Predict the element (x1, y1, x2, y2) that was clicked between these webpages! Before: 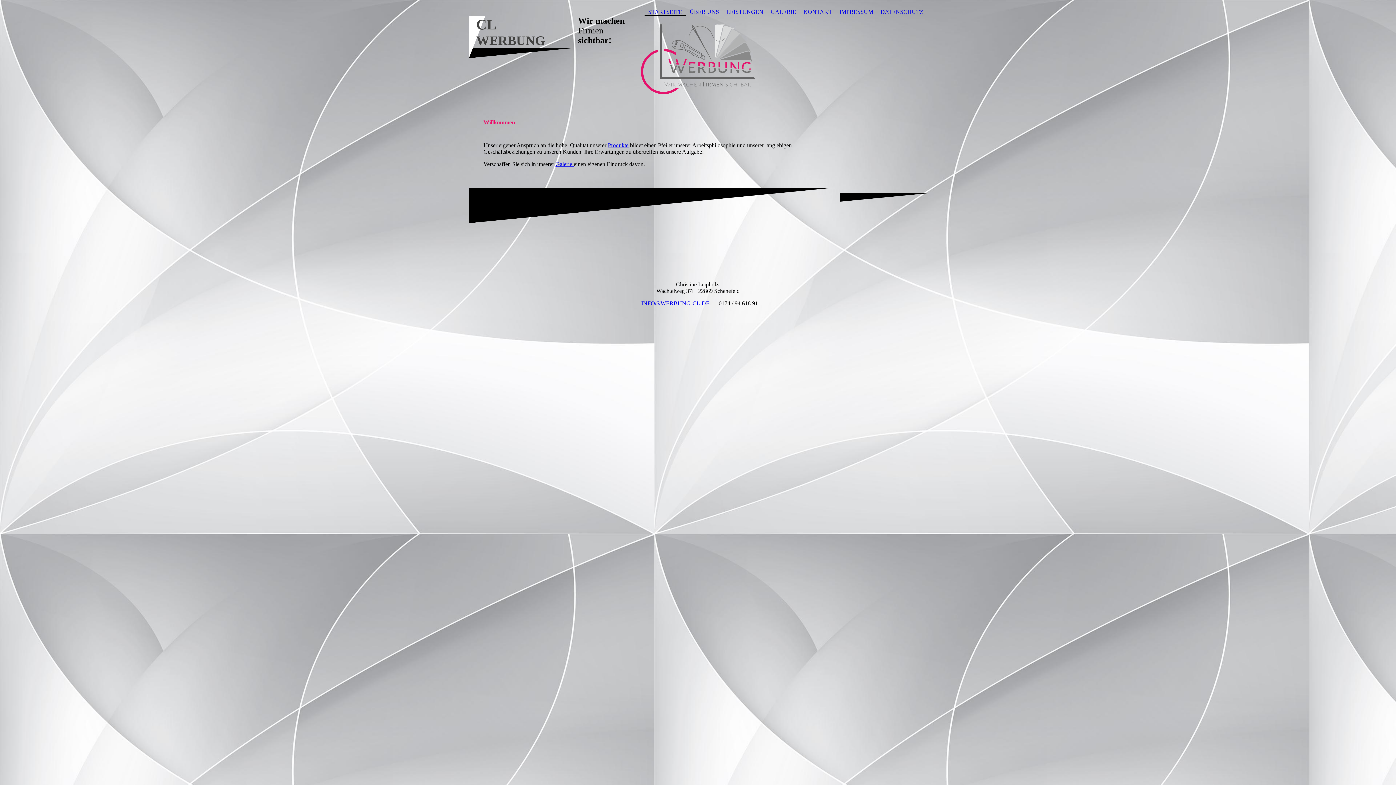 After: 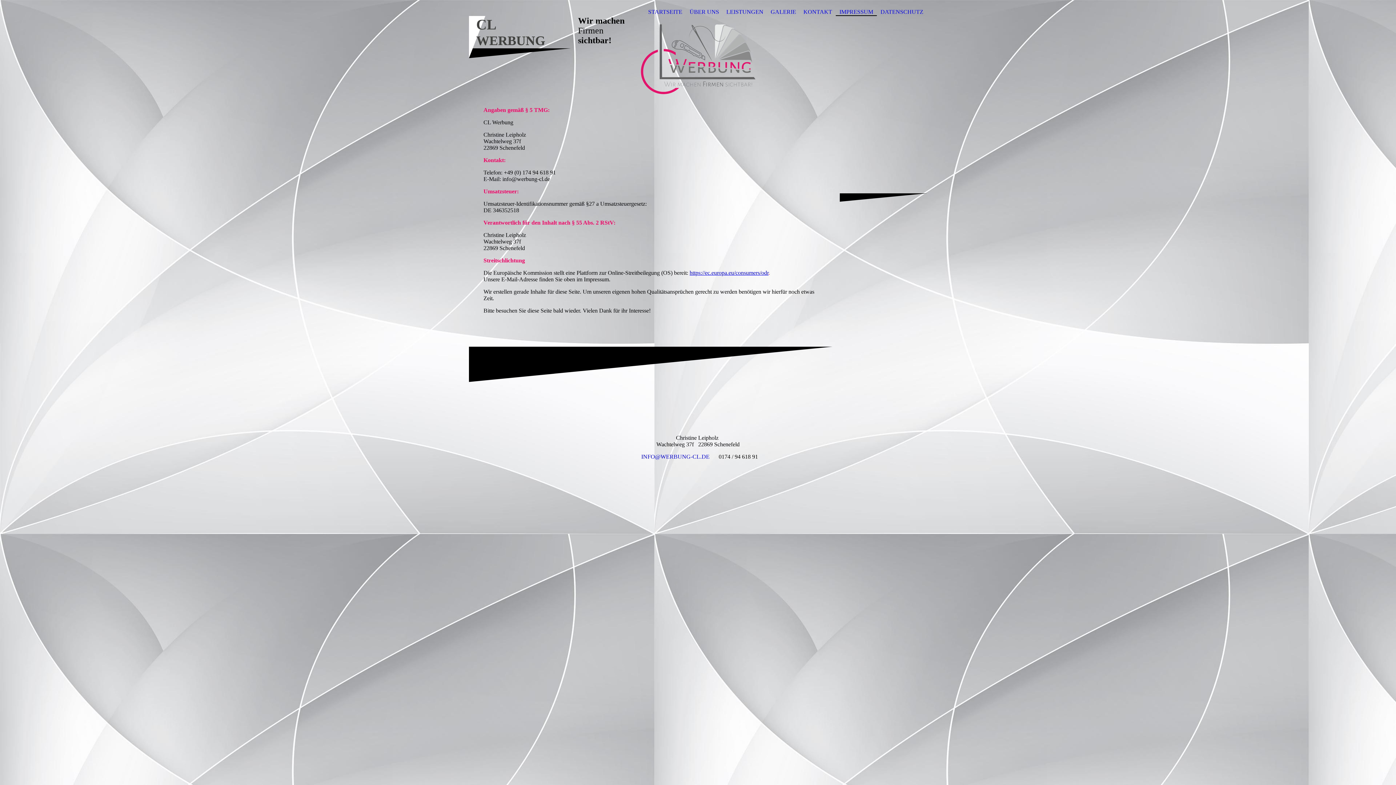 Action: bbox: (836, 8, 877, 16) label: IMPRESSUM